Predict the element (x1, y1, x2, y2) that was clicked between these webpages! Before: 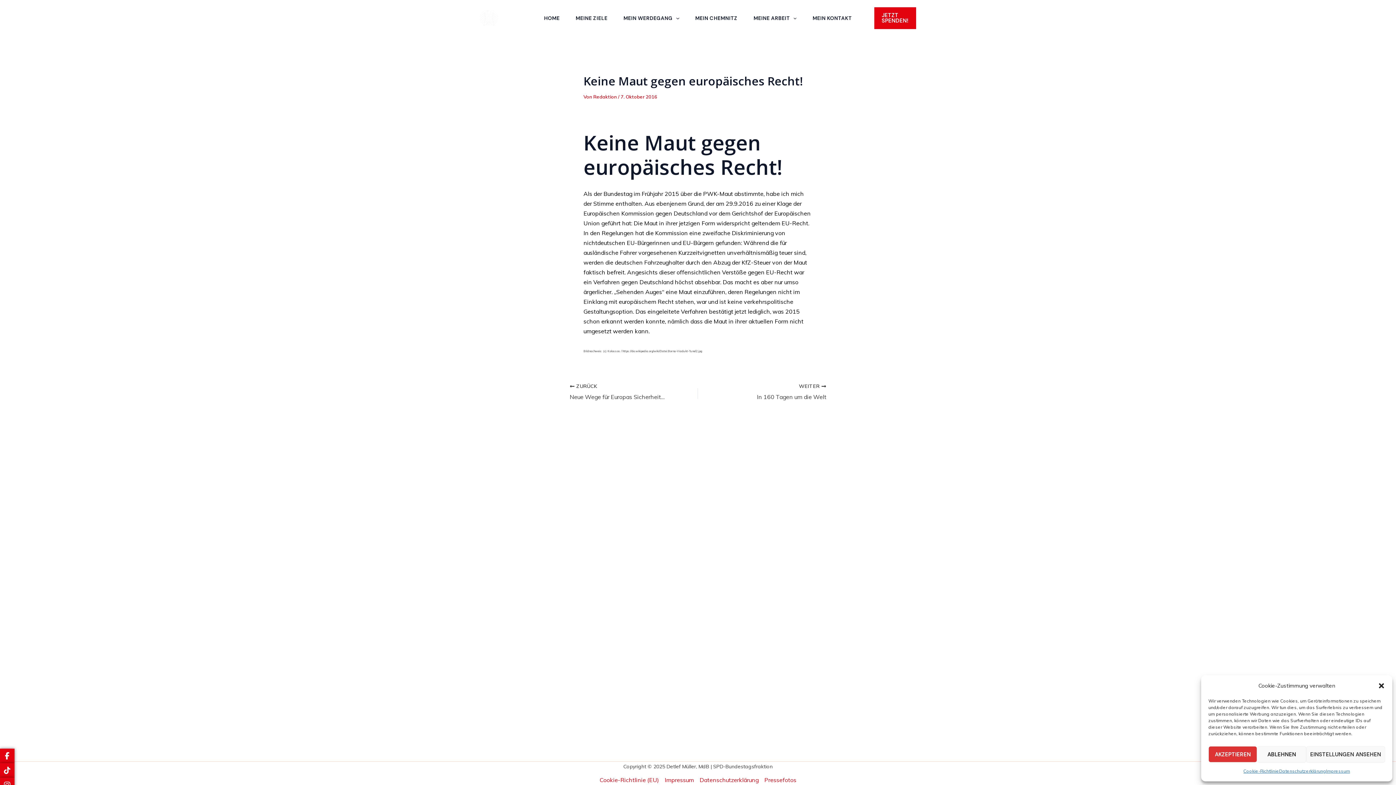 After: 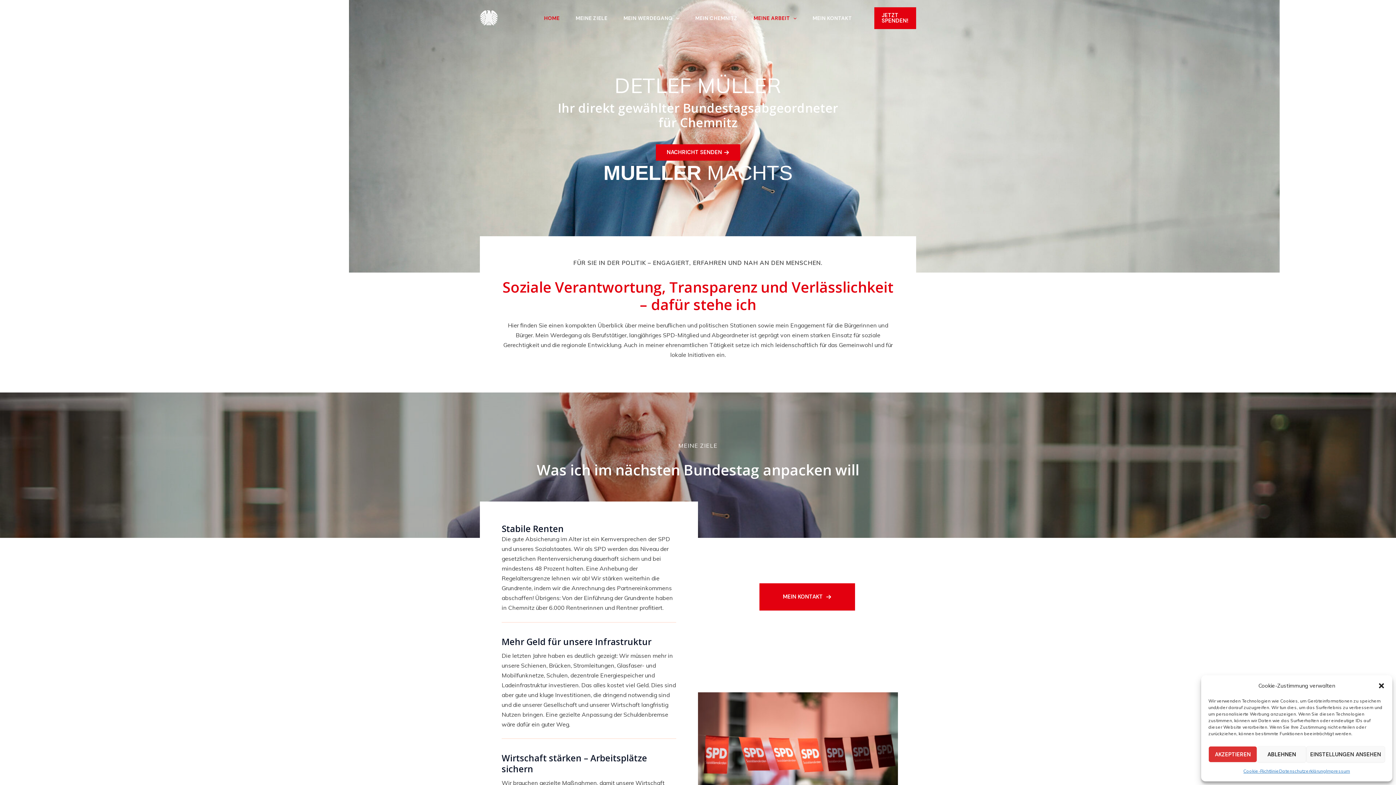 Action: bbox: (615, 7, 687, 28) label: MEIN WERDEGANG